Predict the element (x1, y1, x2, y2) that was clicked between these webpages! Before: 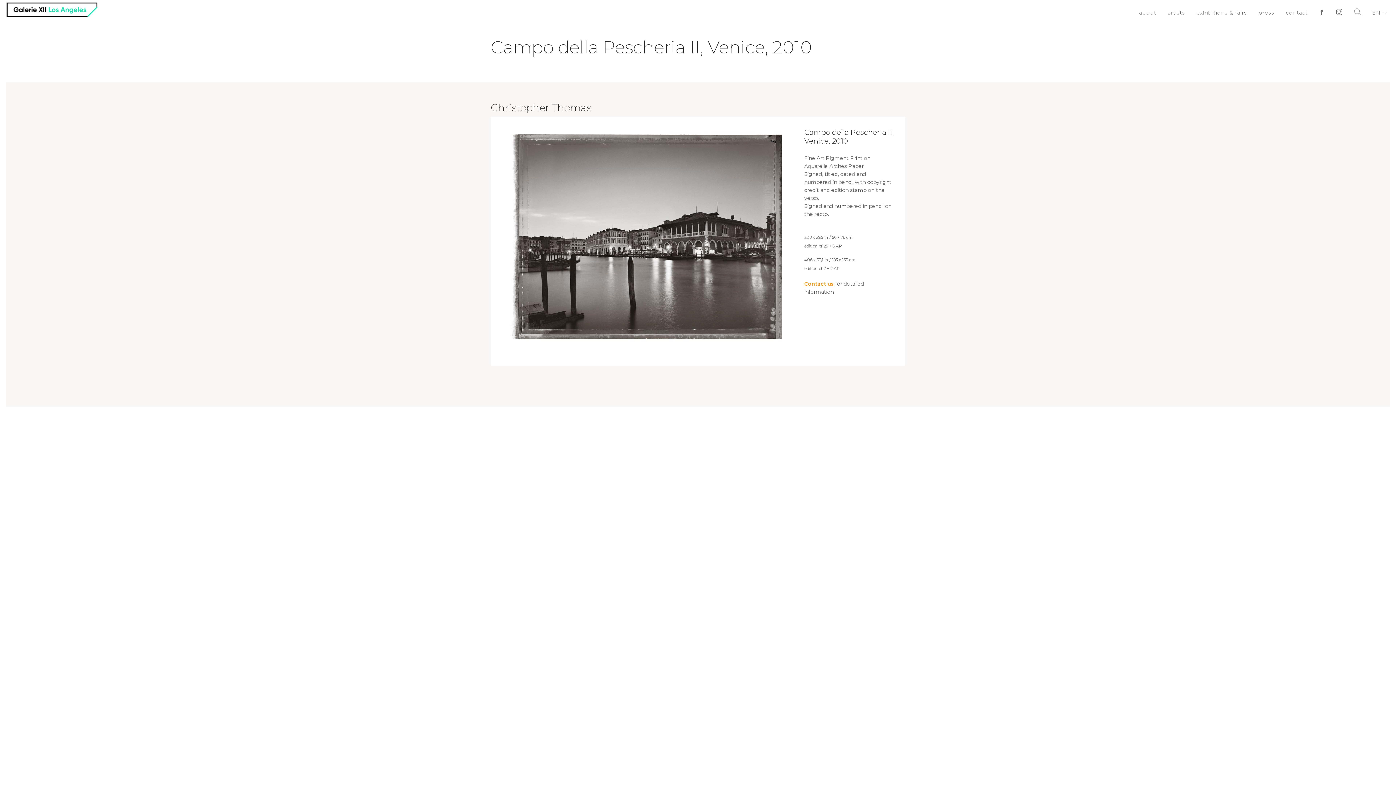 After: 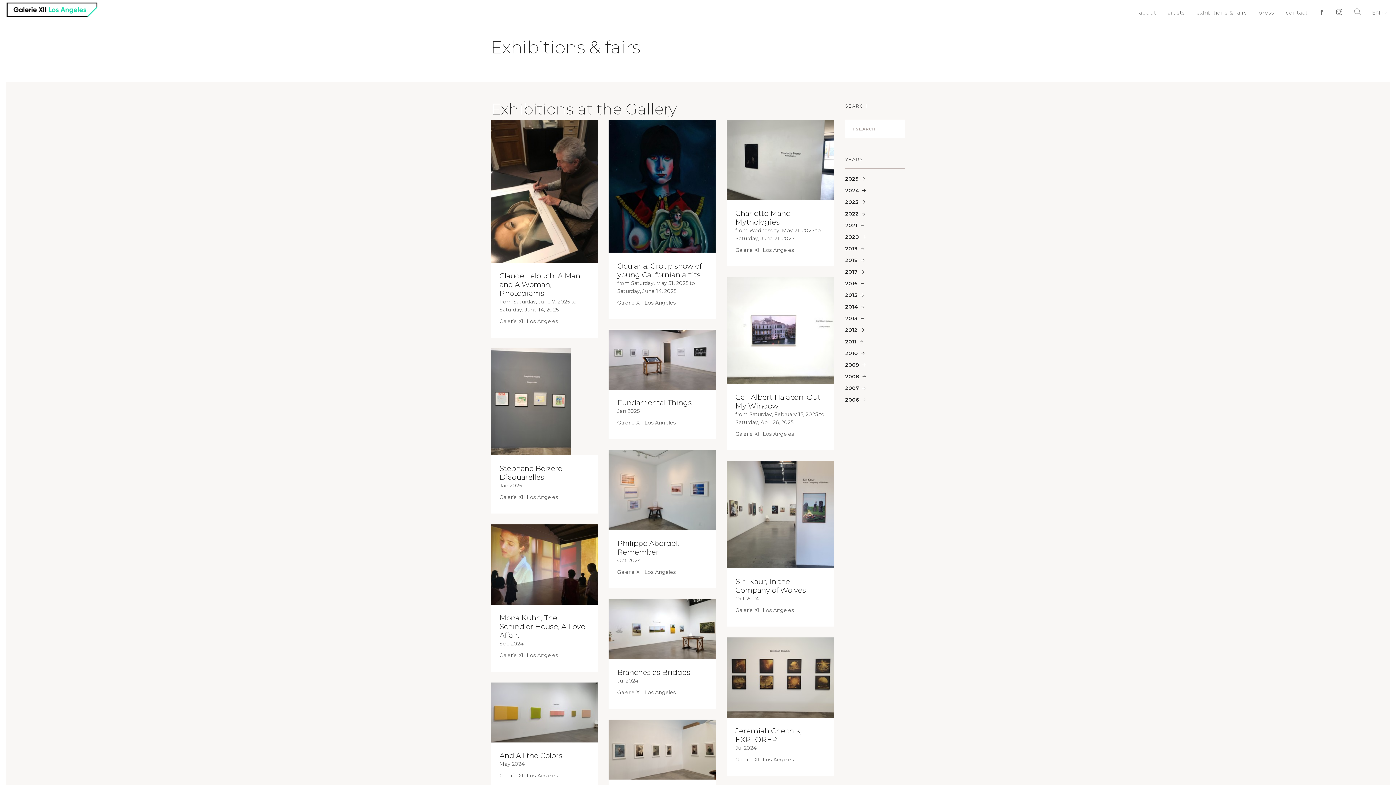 Action: label: exhibitions & fairs bbox: (1196, 3, 1247, 26)